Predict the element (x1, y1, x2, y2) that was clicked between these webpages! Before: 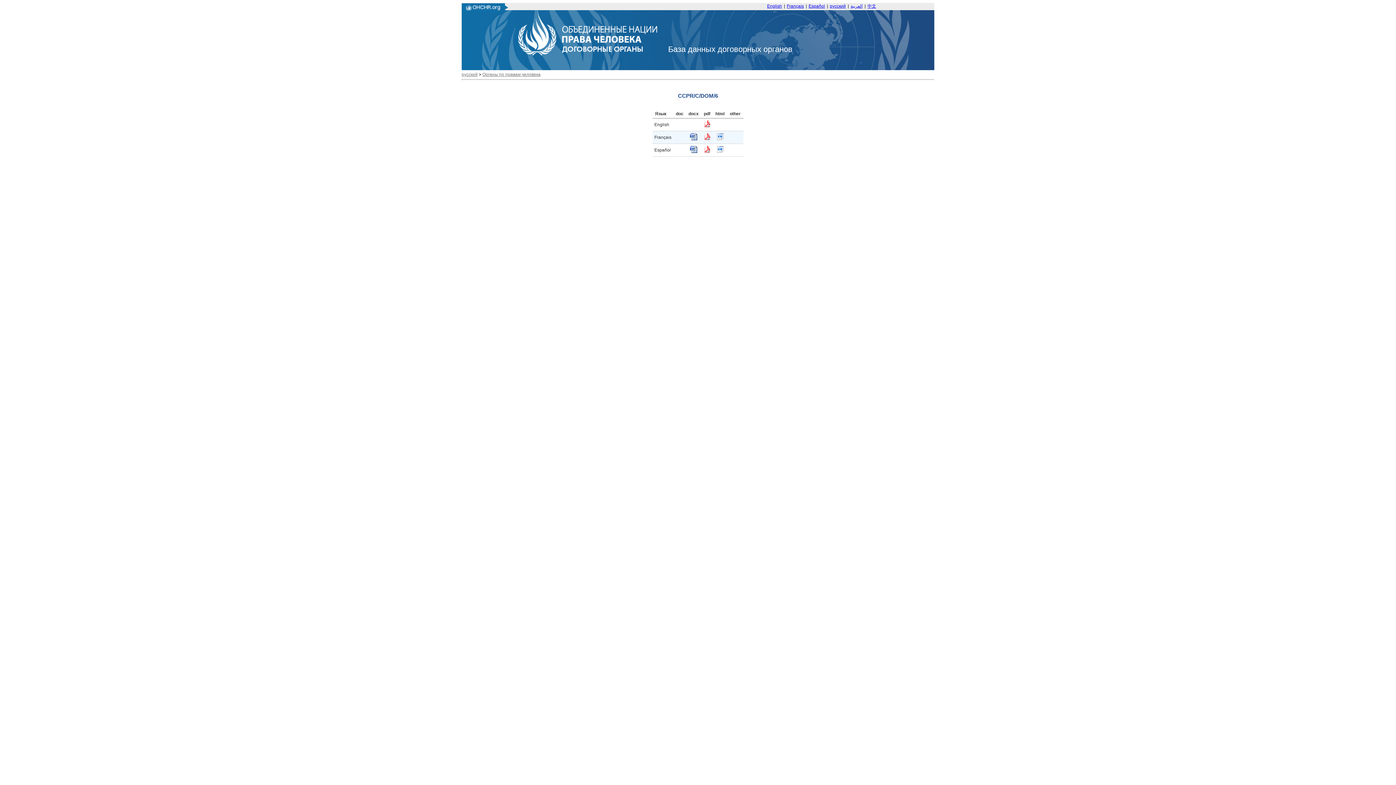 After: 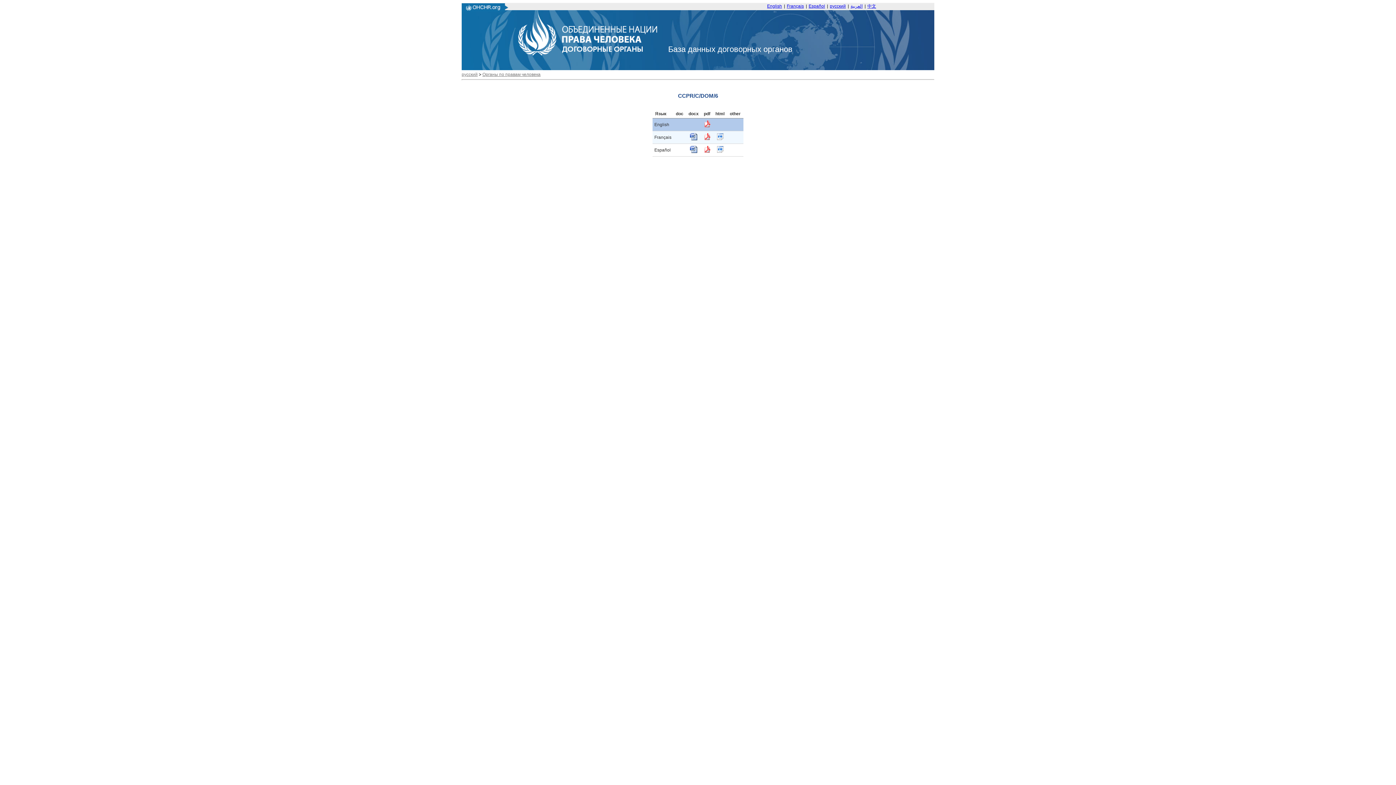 Action: bbox: (703, 123, 710, 128)